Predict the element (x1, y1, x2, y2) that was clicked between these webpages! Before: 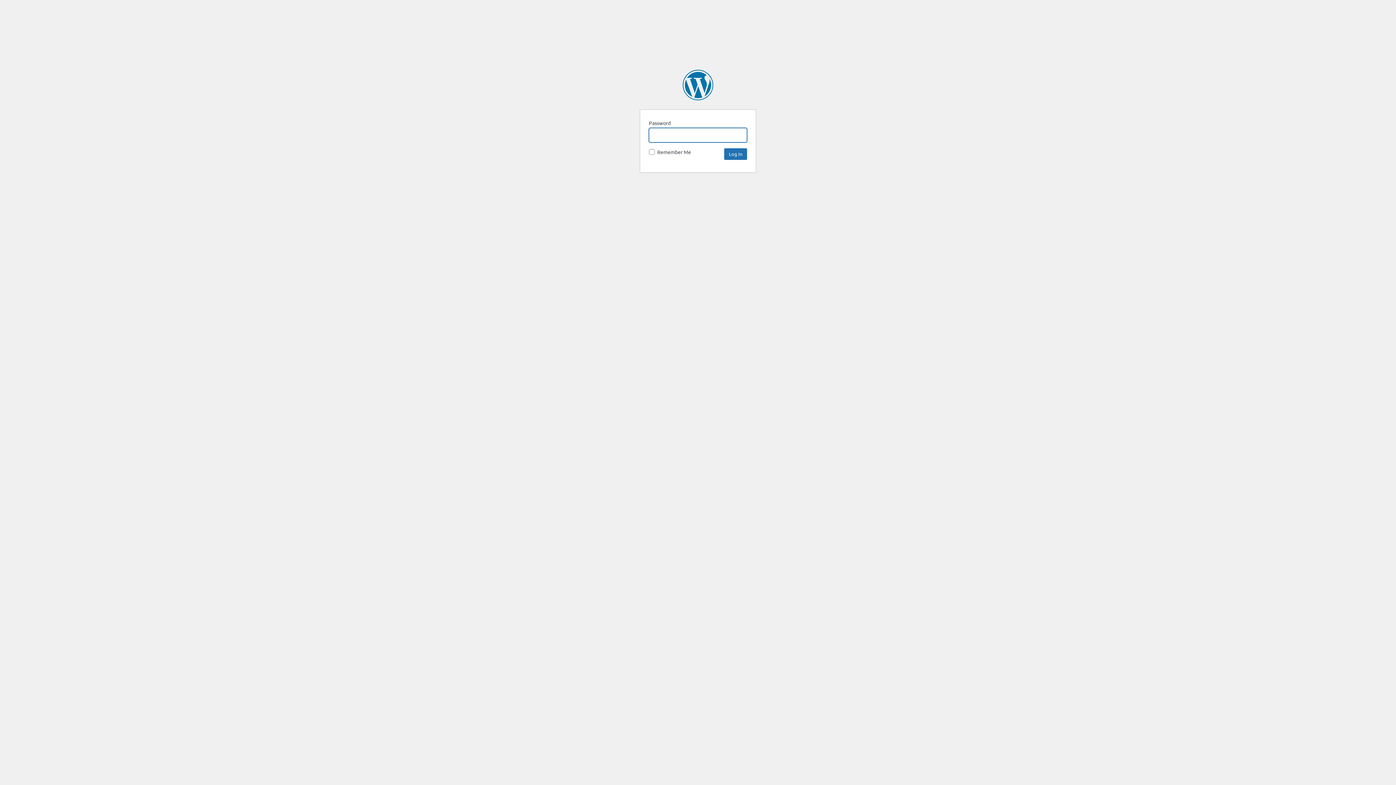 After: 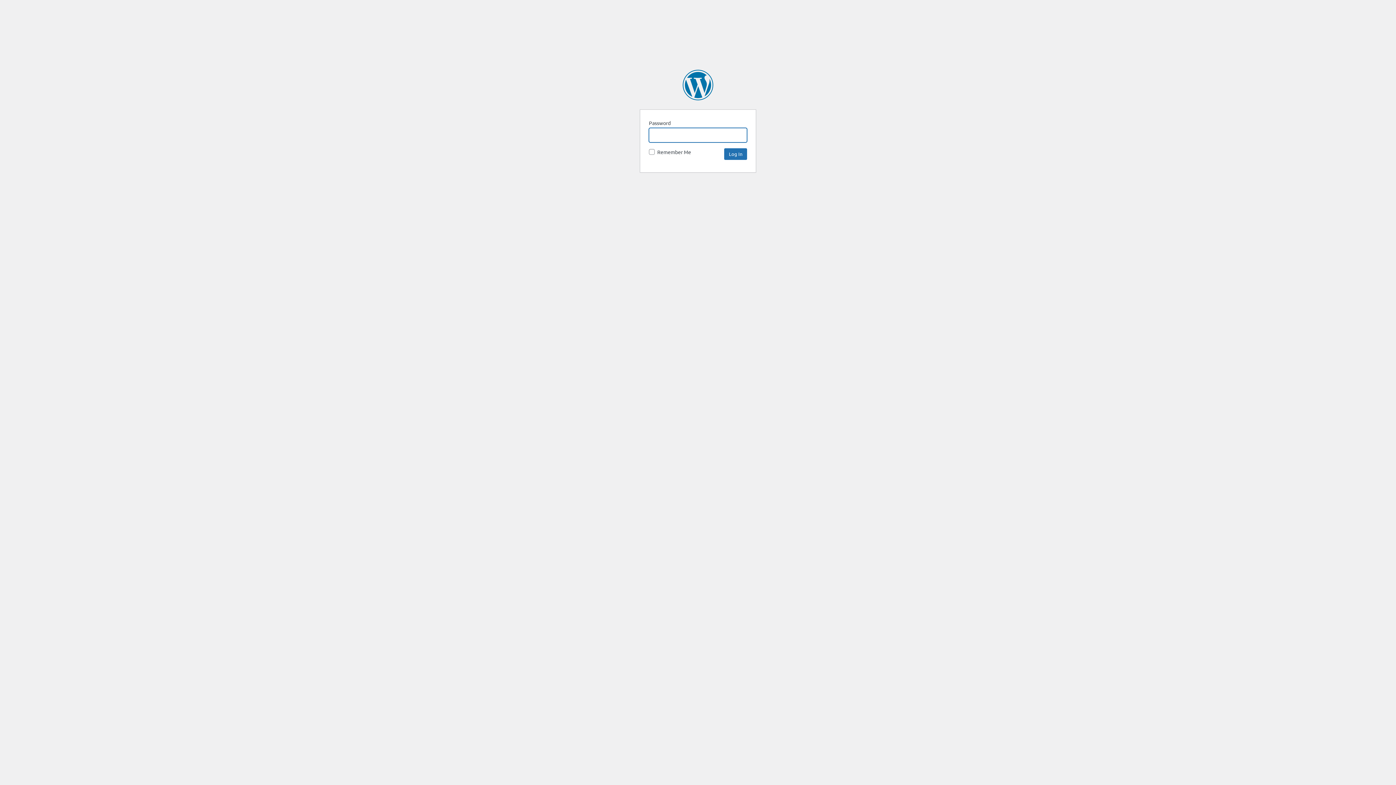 Action: bbox: (682, 69, 713, 100) label: SpaceNews